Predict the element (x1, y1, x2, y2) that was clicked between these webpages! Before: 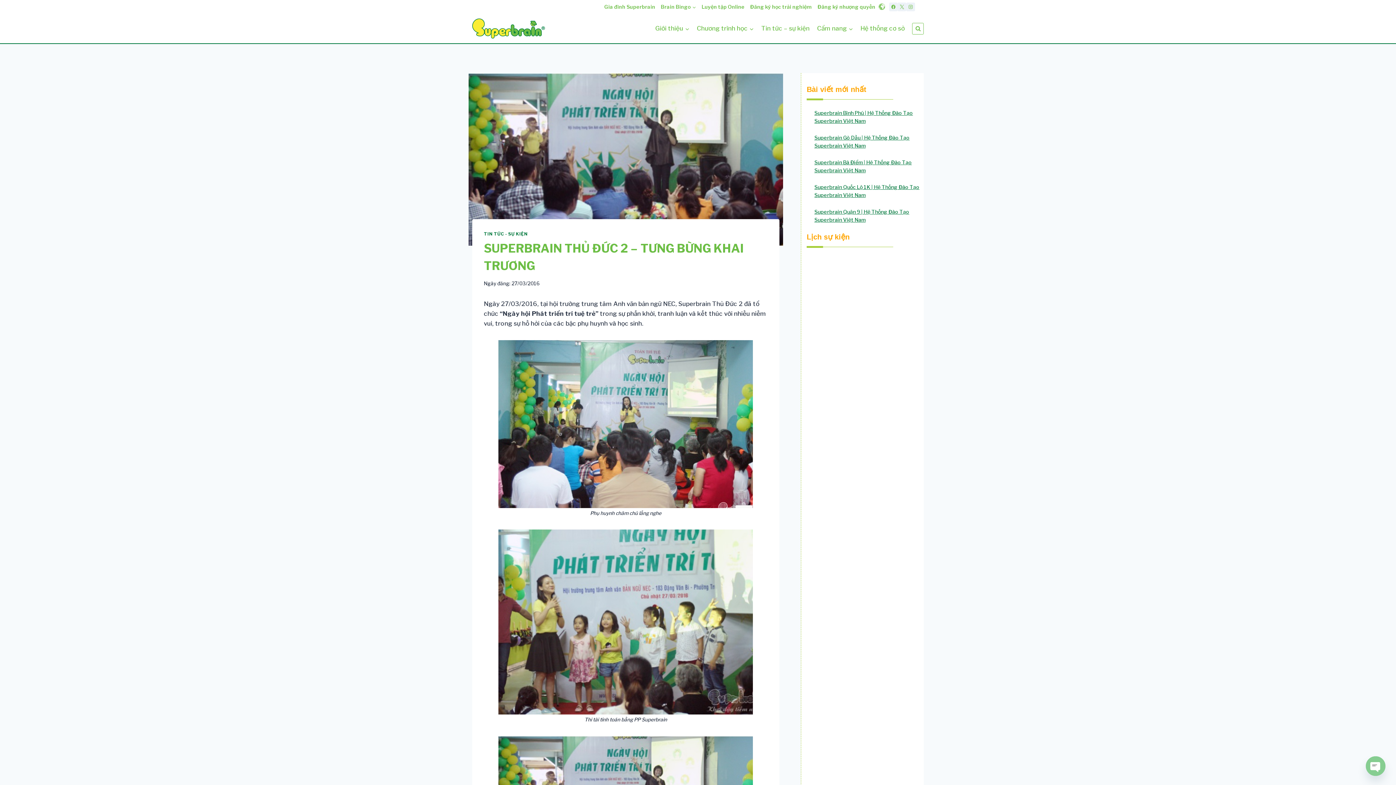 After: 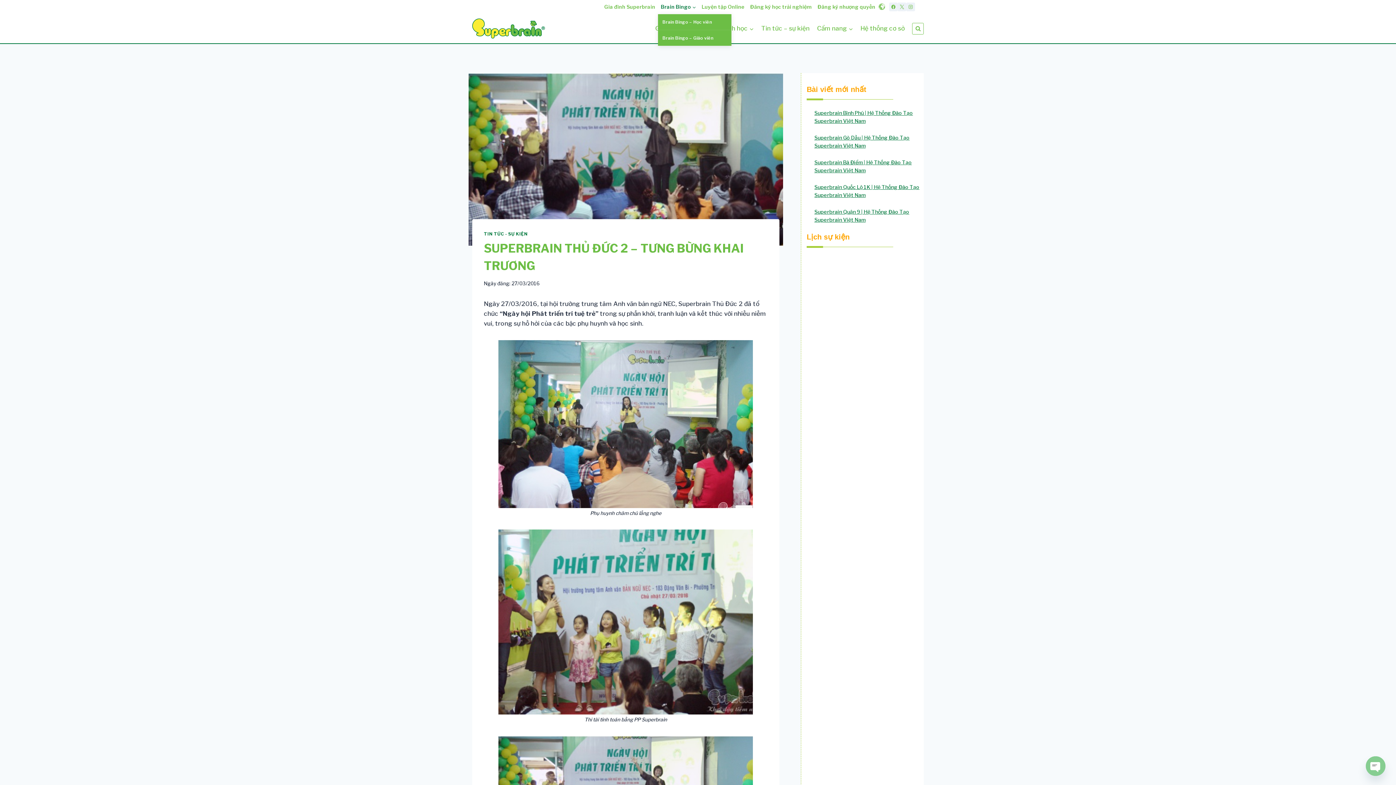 Action: bbox: (658, 0, 699, 14) label: Brain Bingo